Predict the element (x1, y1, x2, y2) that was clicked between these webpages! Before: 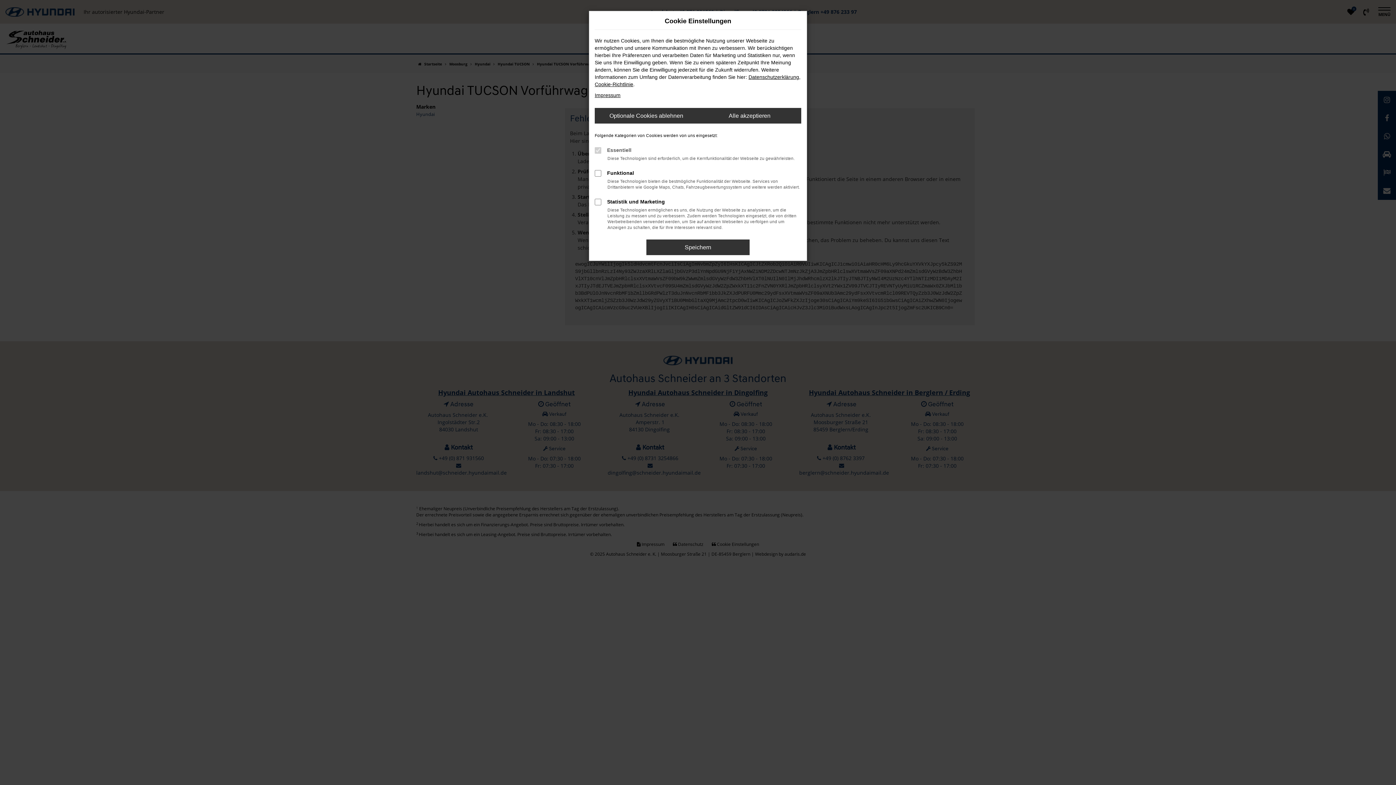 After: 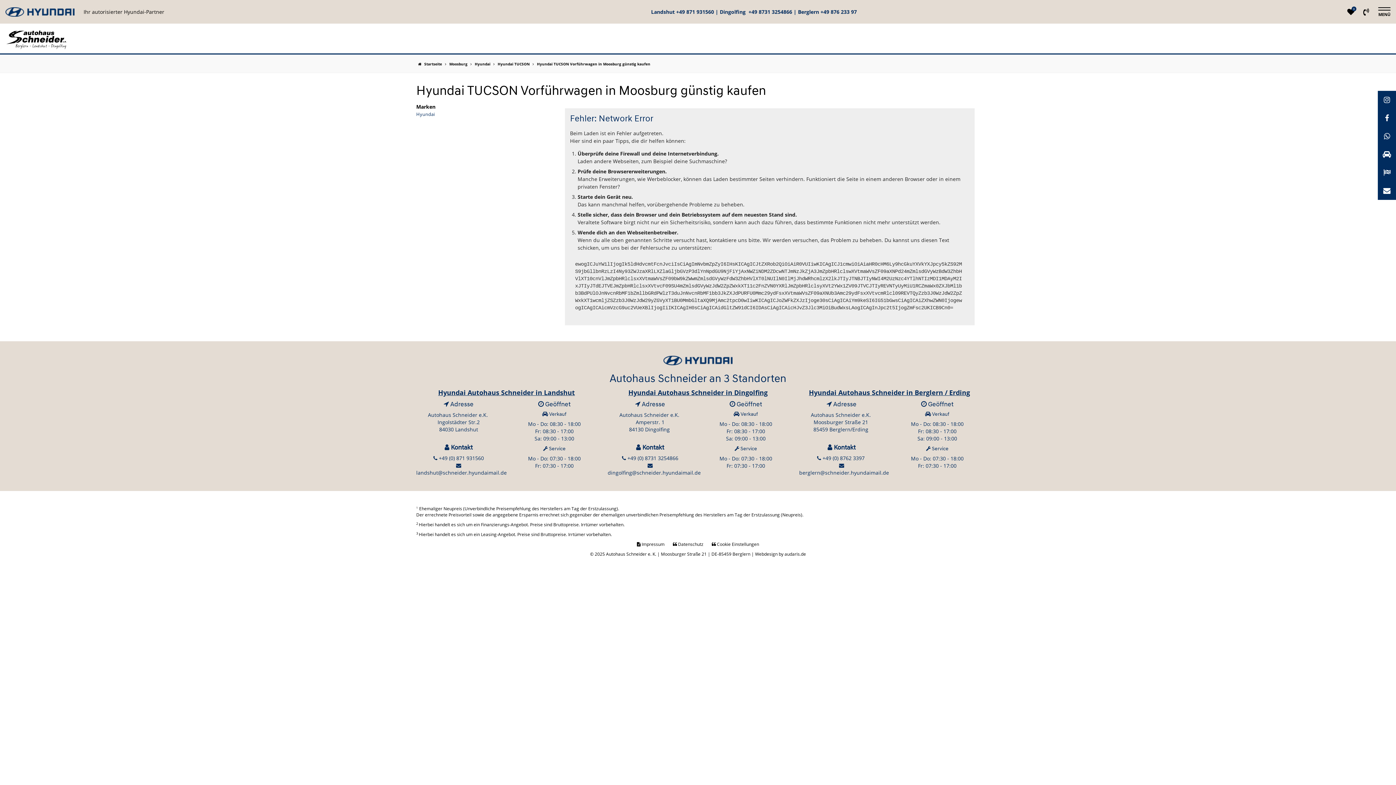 Action: label: Alle akzeptieren bbox: (698, 108, 801, 123)